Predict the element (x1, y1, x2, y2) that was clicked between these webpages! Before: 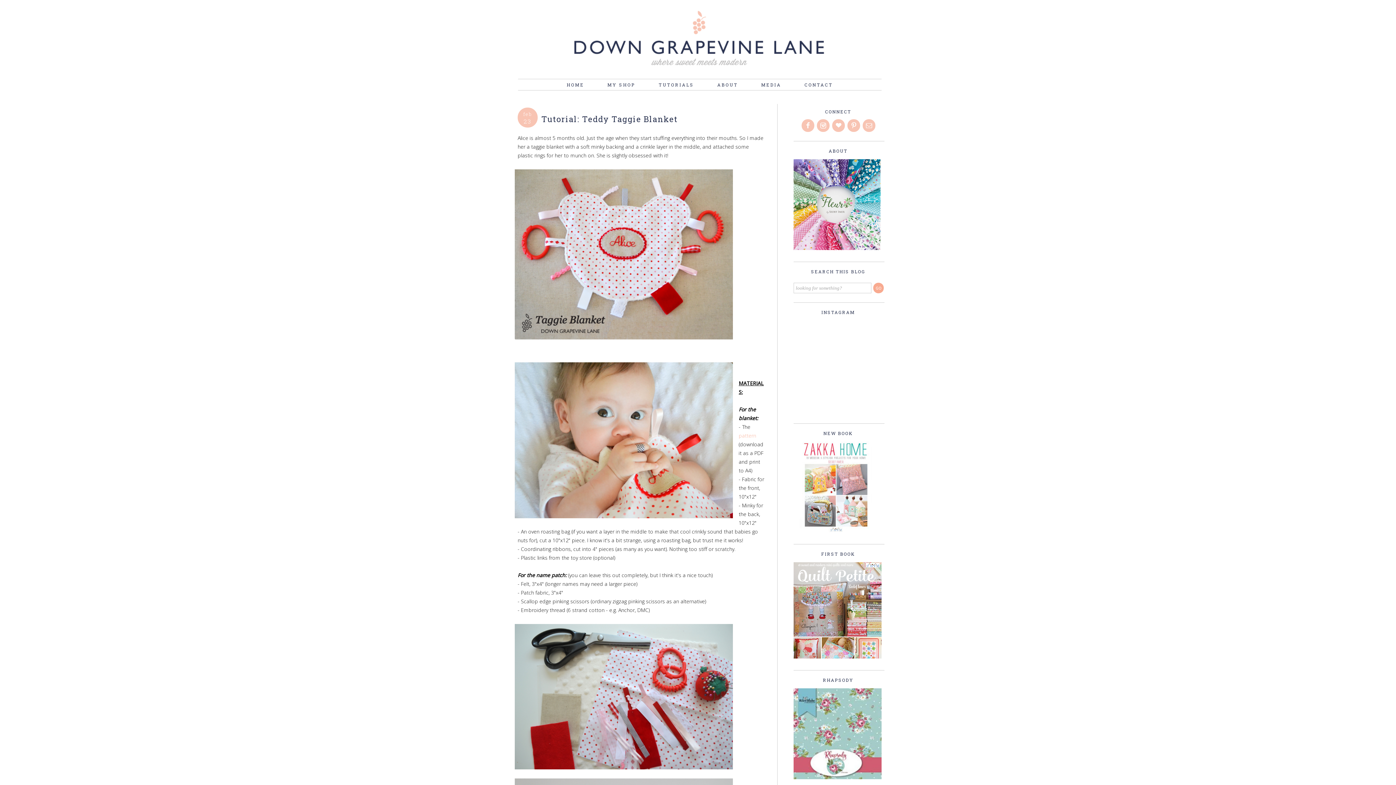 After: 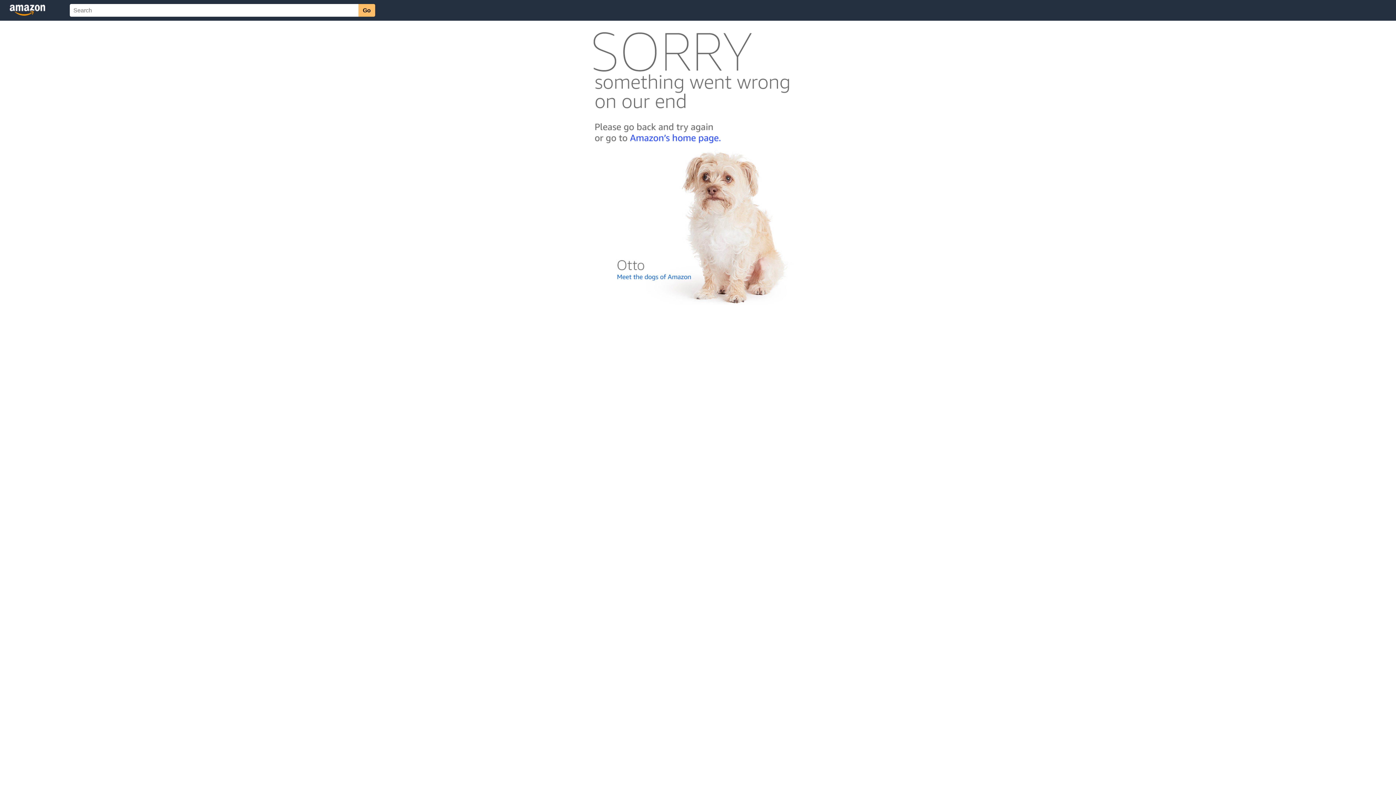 Action: bbox: (793, 654, 882, 661)